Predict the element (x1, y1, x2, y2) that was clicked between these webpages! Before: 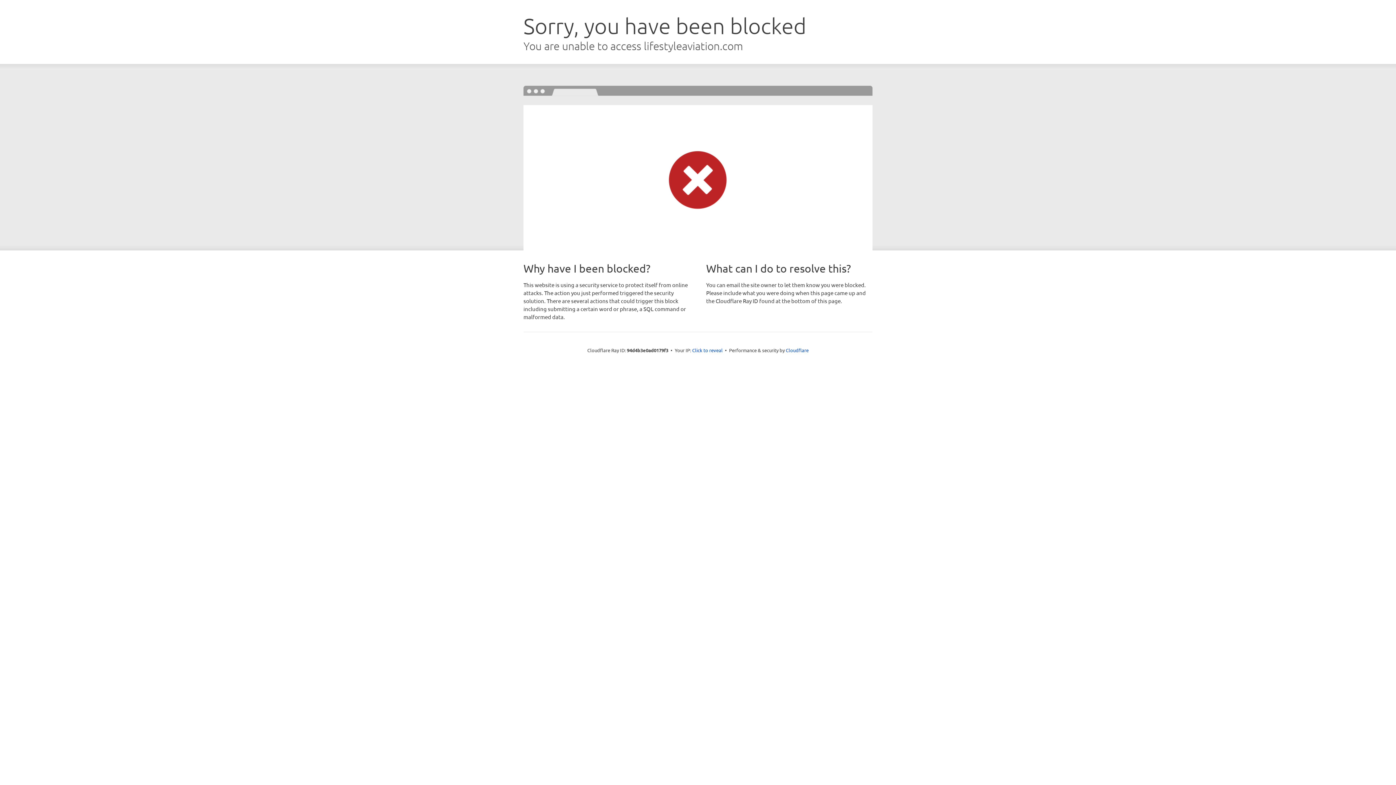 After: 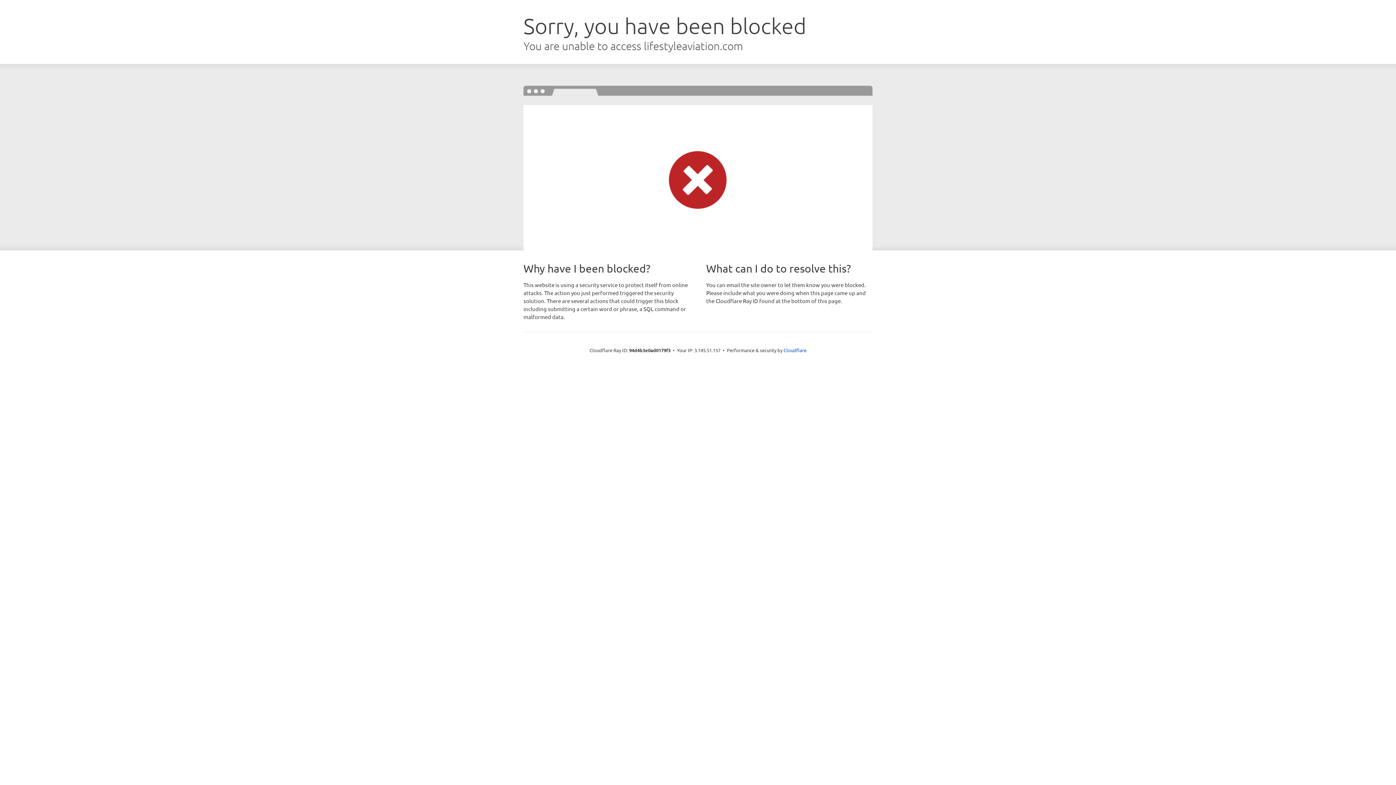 Action: label: Click to reveal bbox: (692, 346, 722, 353)